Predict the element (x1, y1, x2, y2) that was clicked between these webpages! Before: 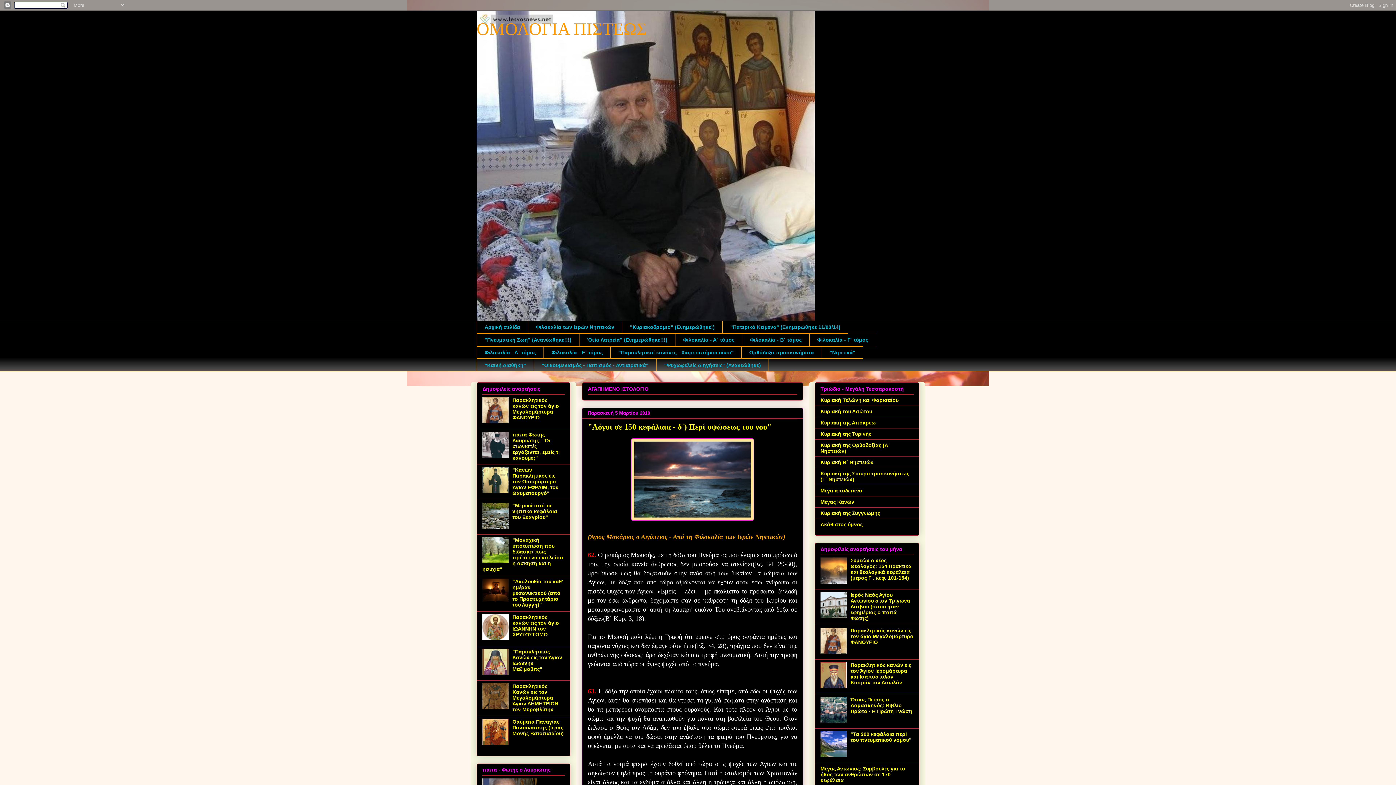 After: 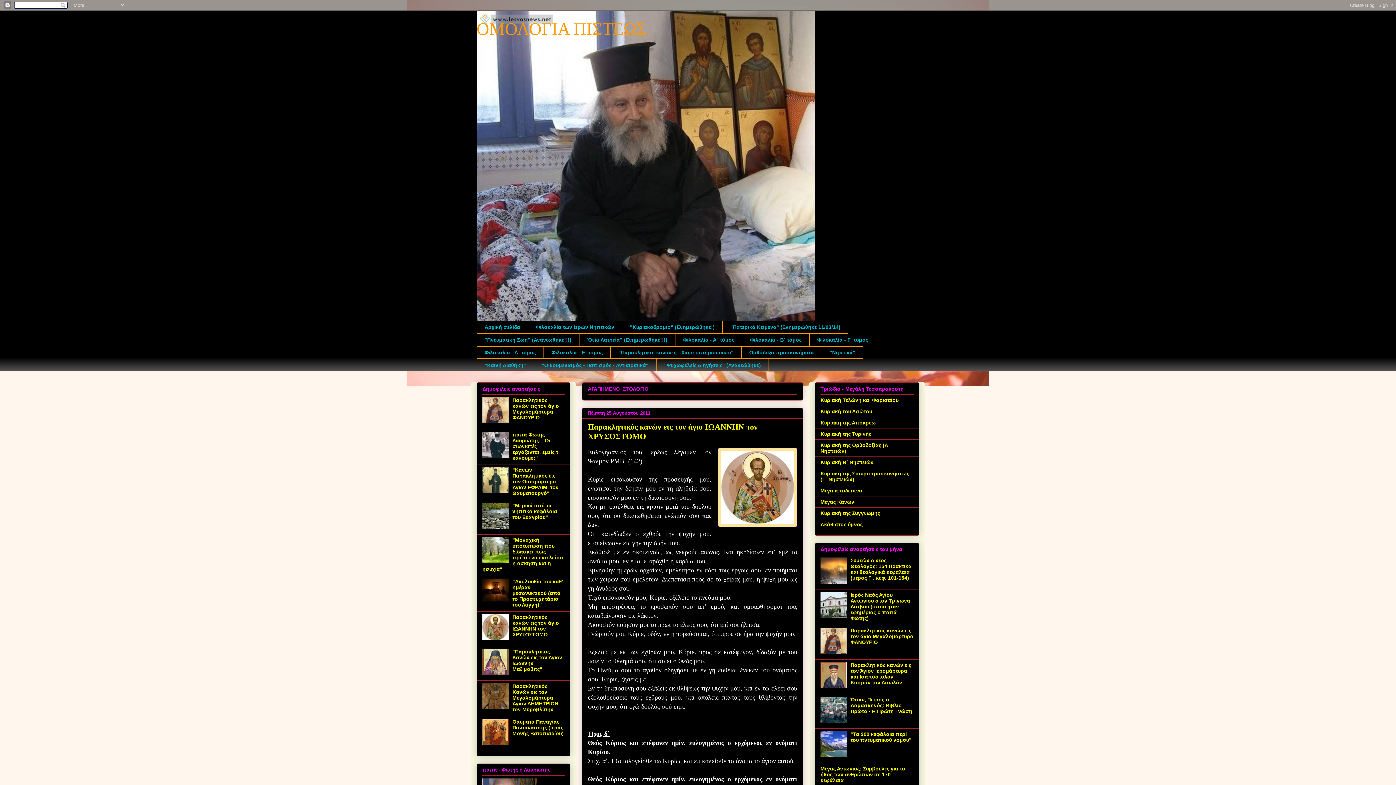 Action: label: Παρακλητικός κανών εις τον άγιο ΙΩΑΝΝΗΝ τον ΧΡΥΣΟΣΤΟΜΟ bbox: (512, 614, 559, 637)